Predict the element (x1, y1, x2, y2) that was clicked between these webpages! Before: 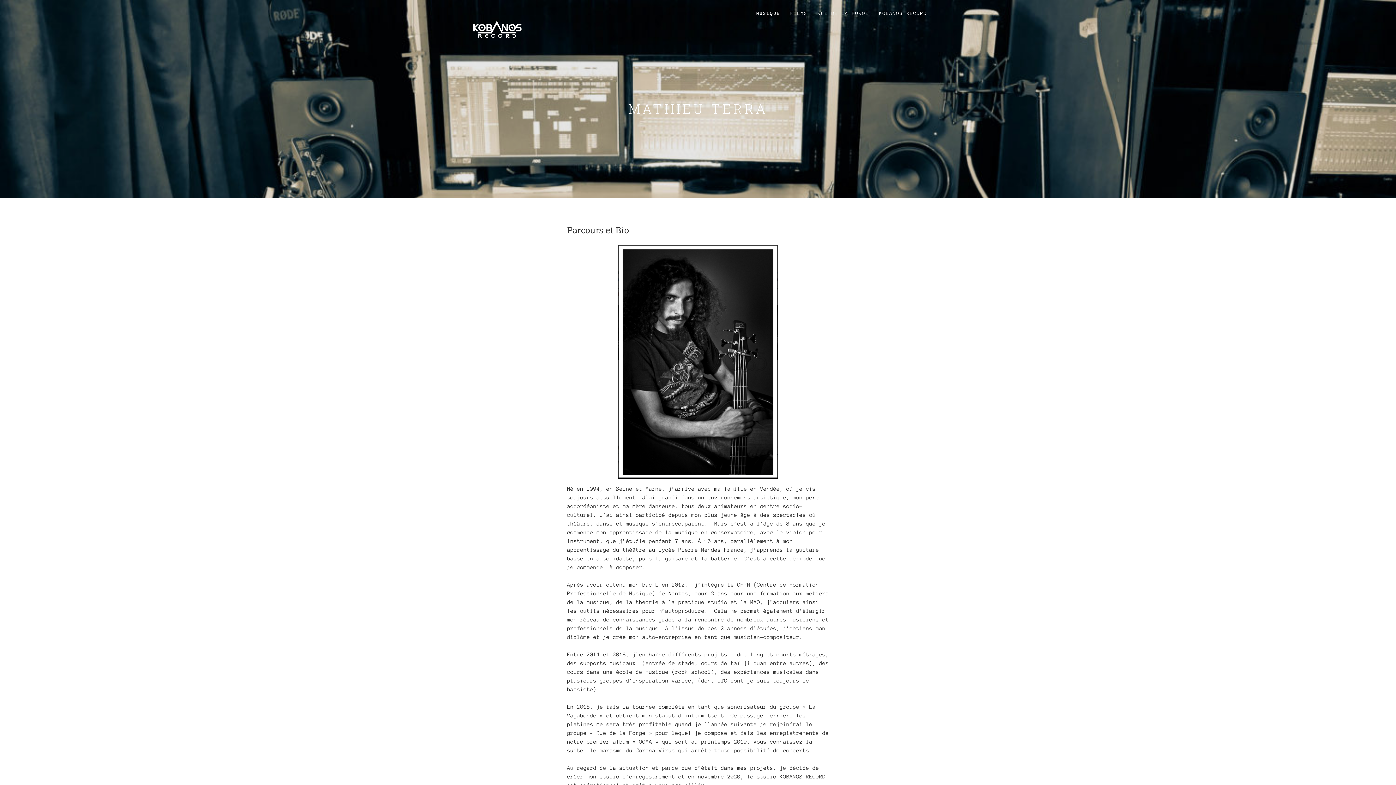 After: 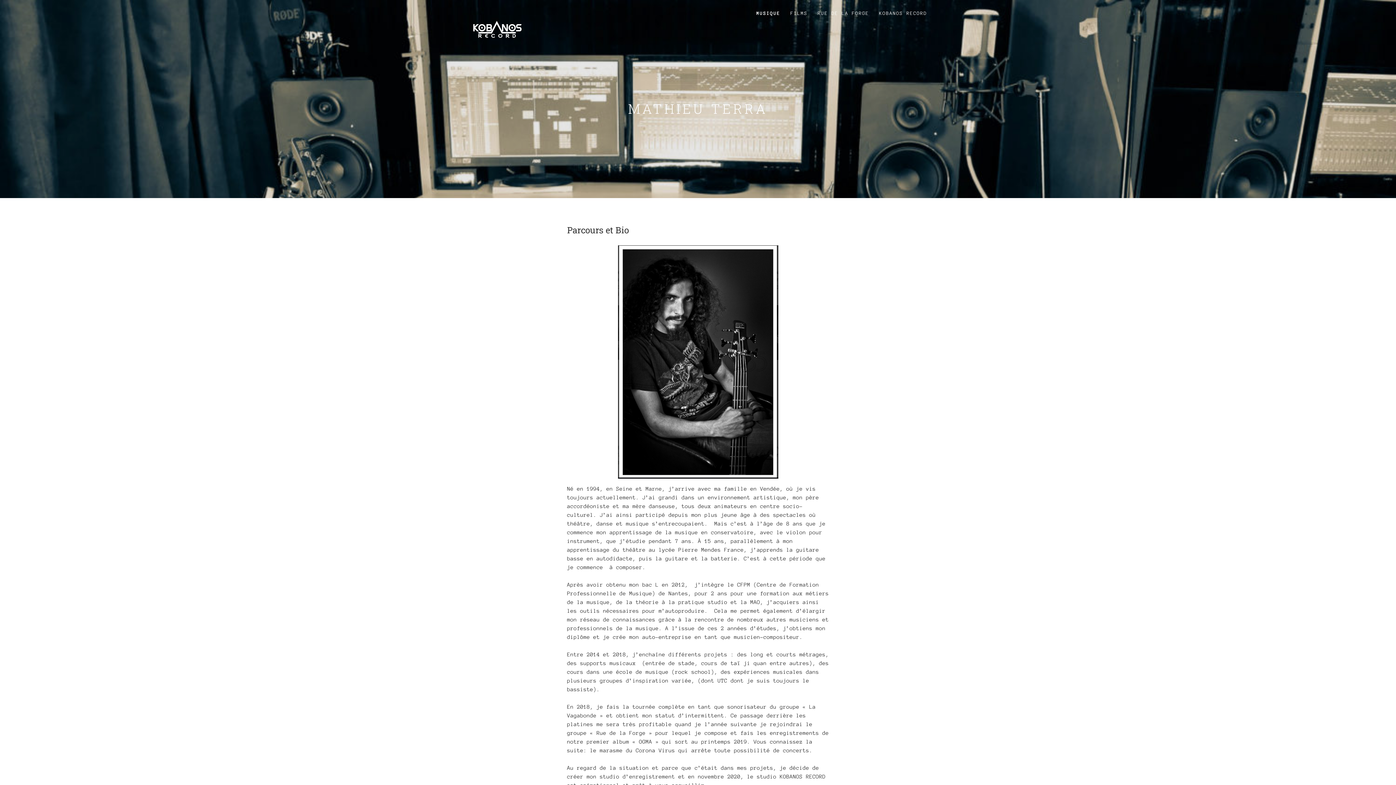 Action: label: RUE DE LA FORGE bbox: (814, 7, 872, 20)